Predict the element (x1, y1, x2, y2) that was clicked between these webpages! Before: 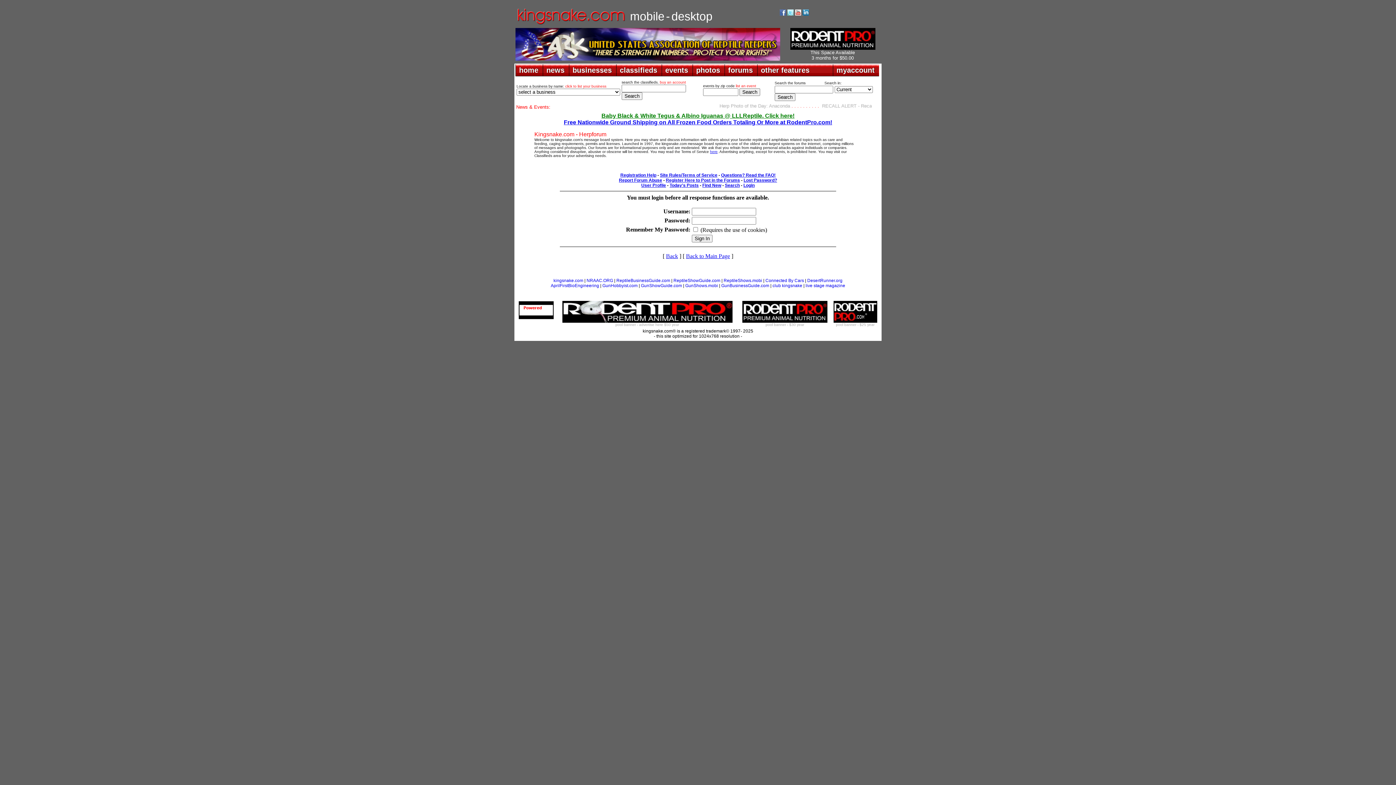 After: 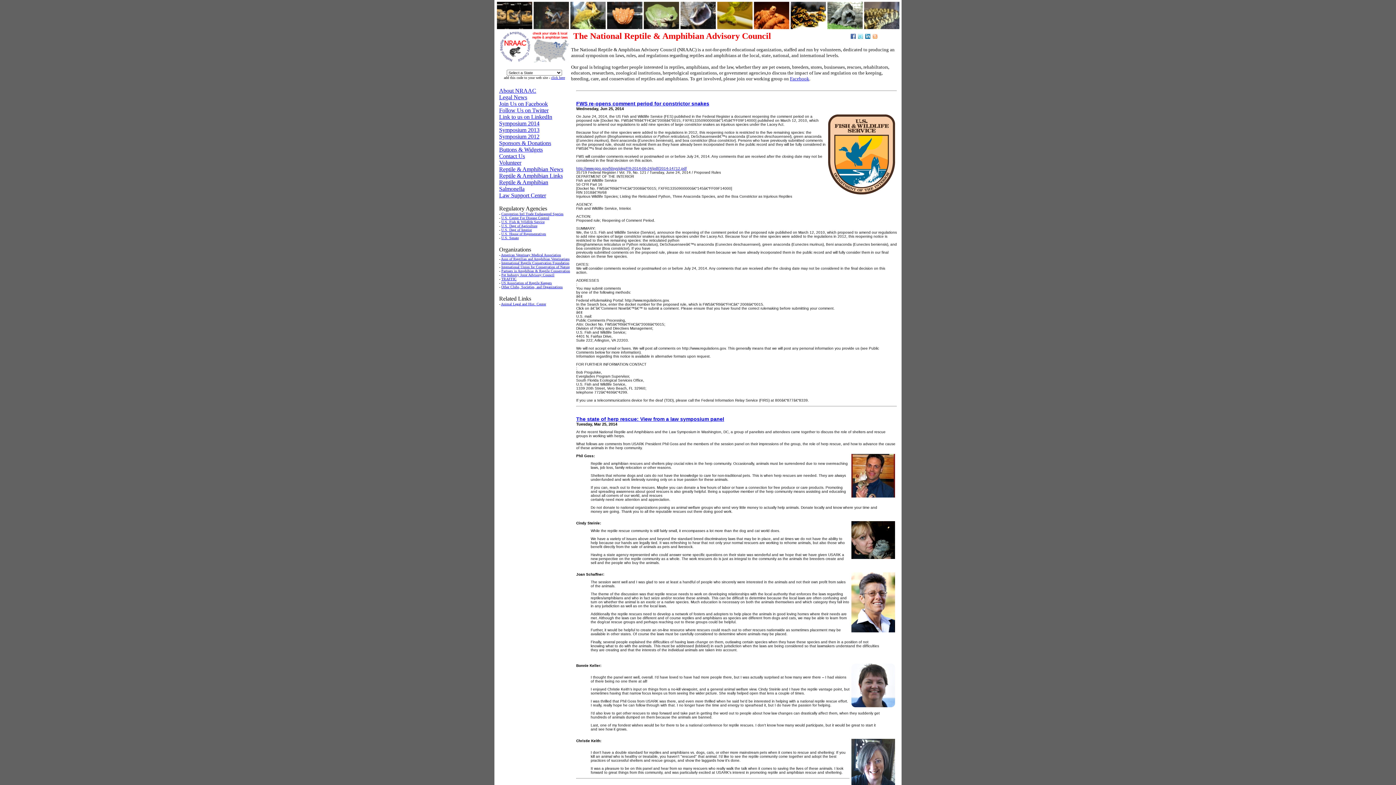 Action: bbox: (586, 278, 613, 283) label: NRAAC.ORG